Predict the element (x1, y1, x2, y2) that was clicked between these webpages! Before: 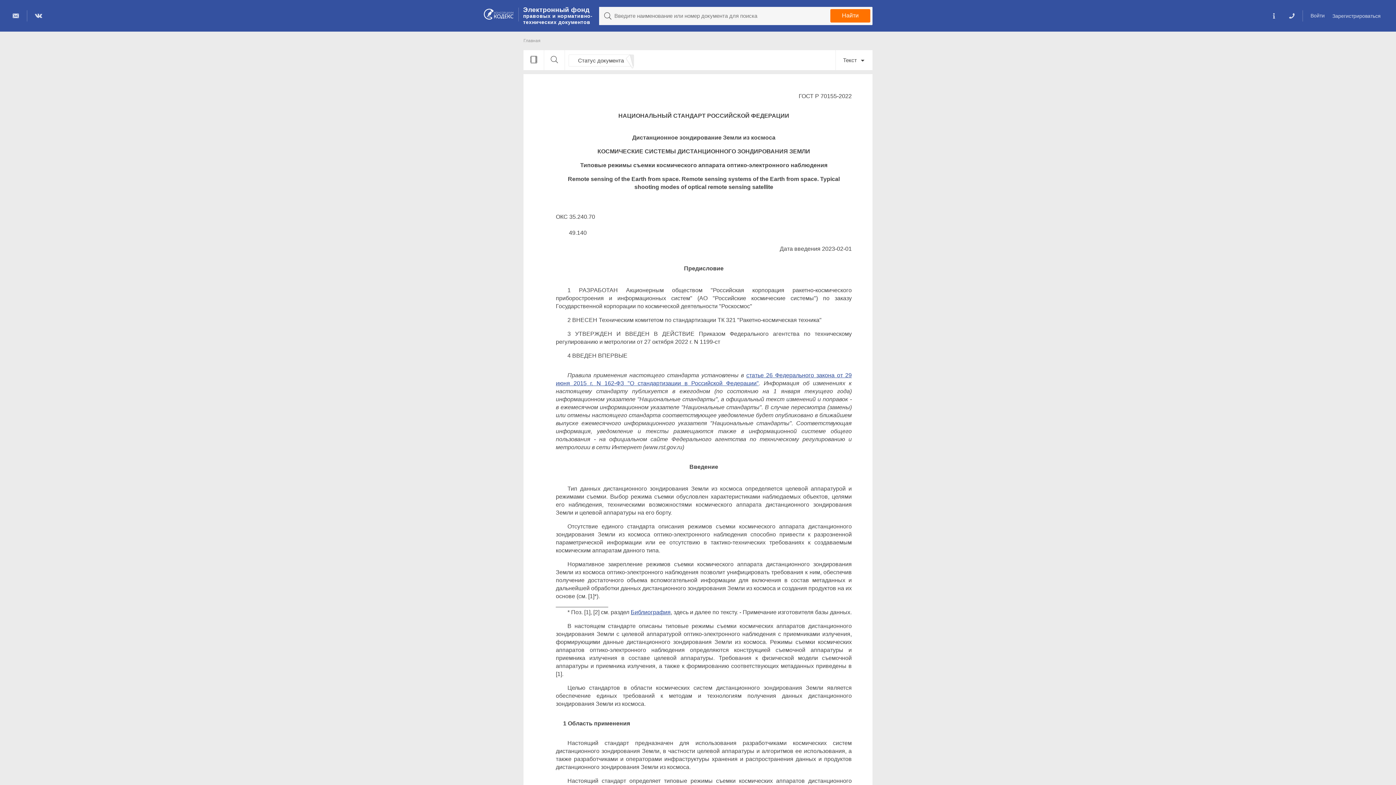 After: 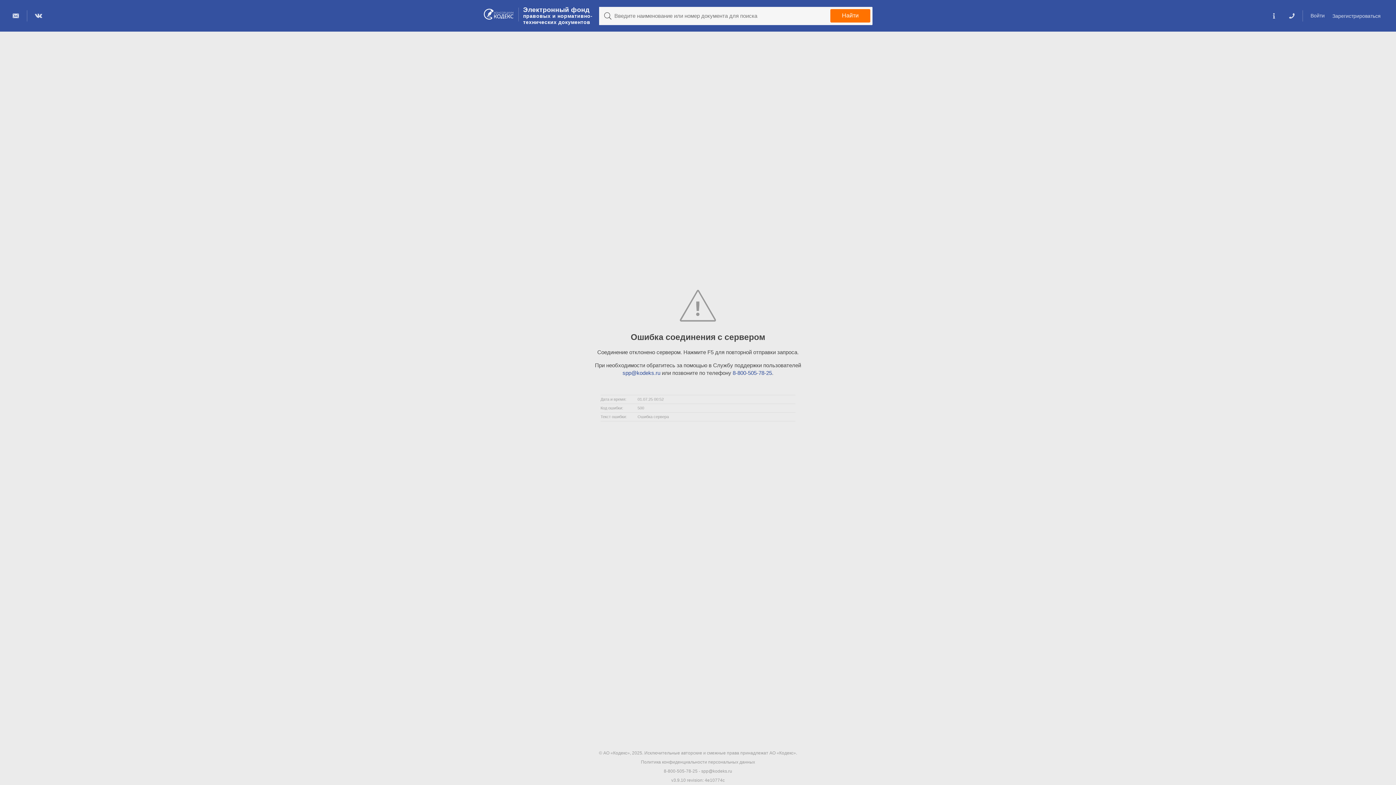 Action: label: Библиография bbox: (630, 609, 670, 615)